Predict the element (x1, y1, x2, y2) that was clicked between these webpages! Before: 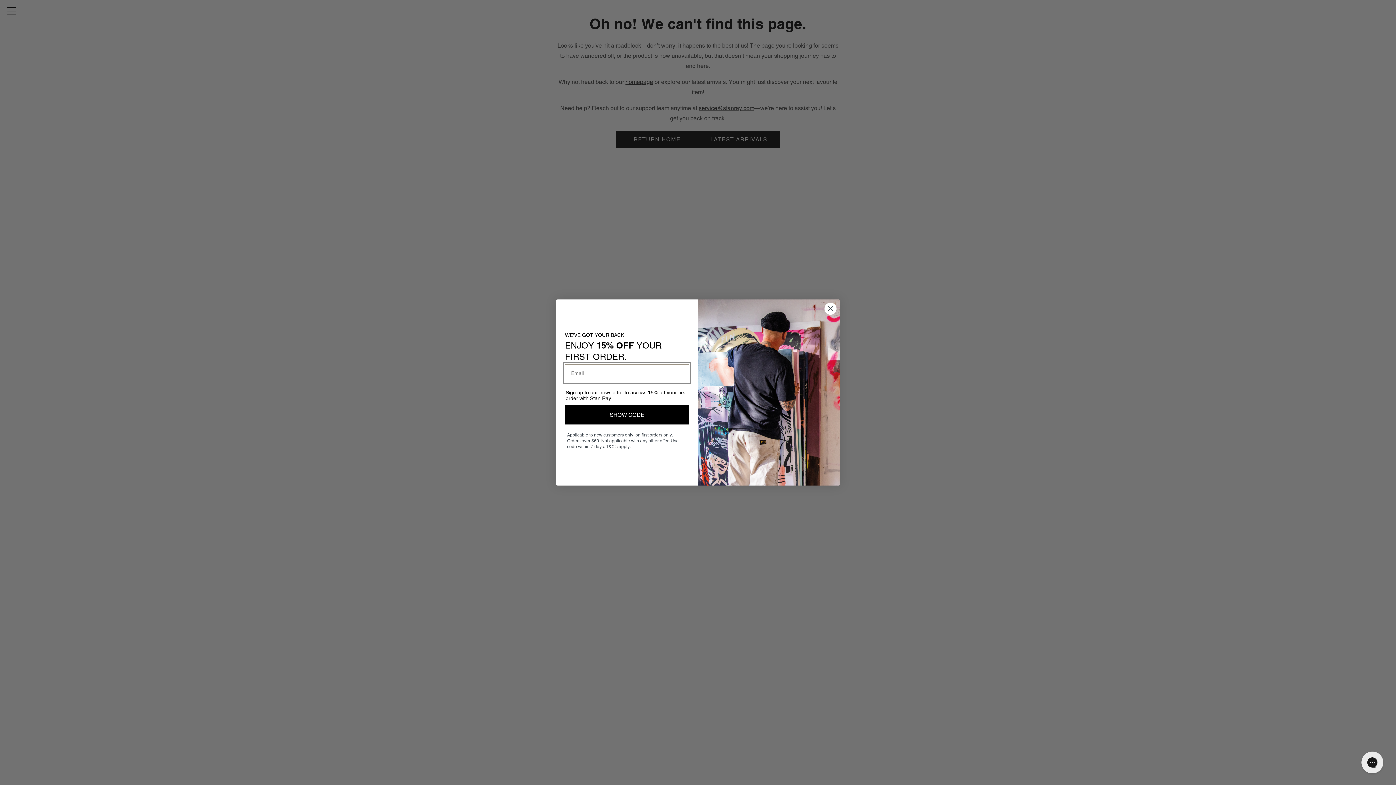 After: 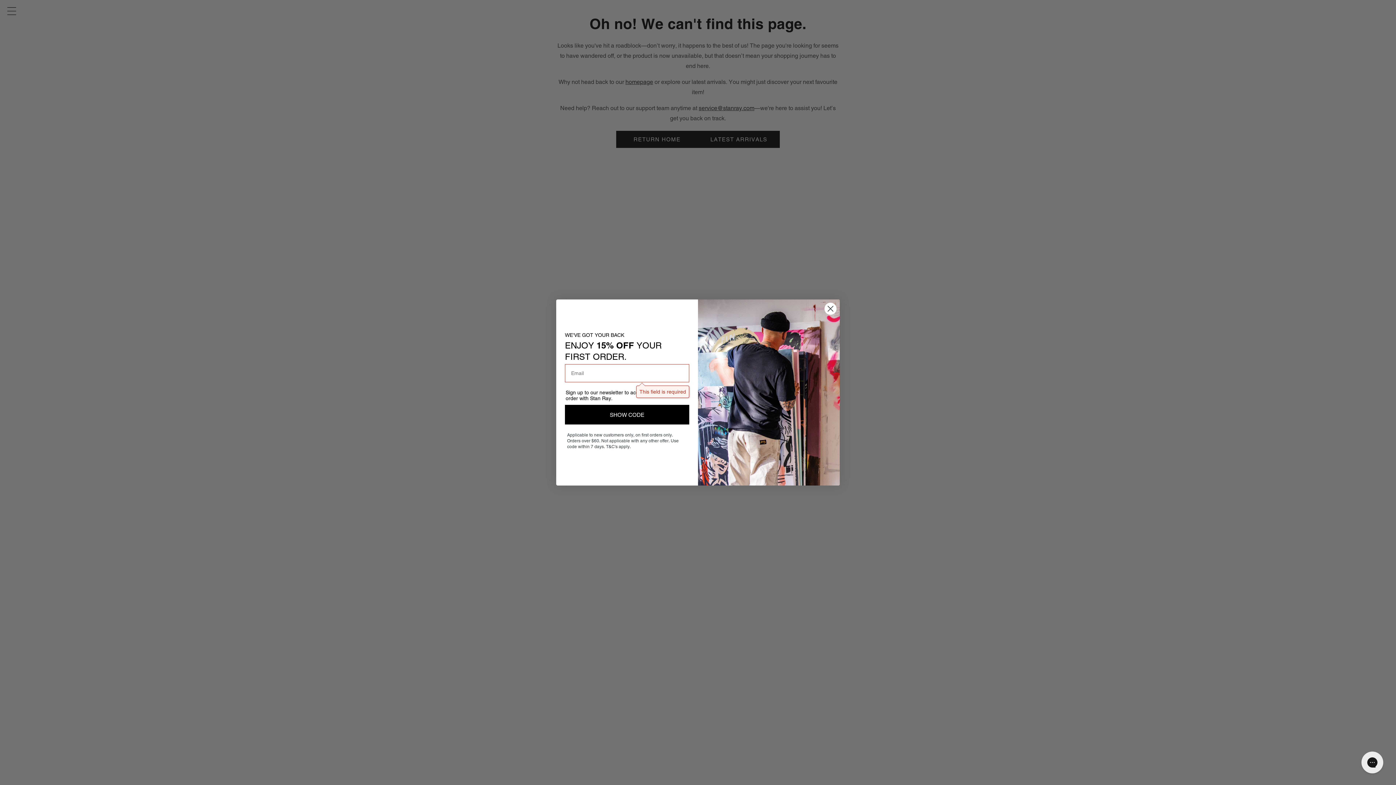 Action: bbox: (565, 405, 689, 424) label: SHOW CODE